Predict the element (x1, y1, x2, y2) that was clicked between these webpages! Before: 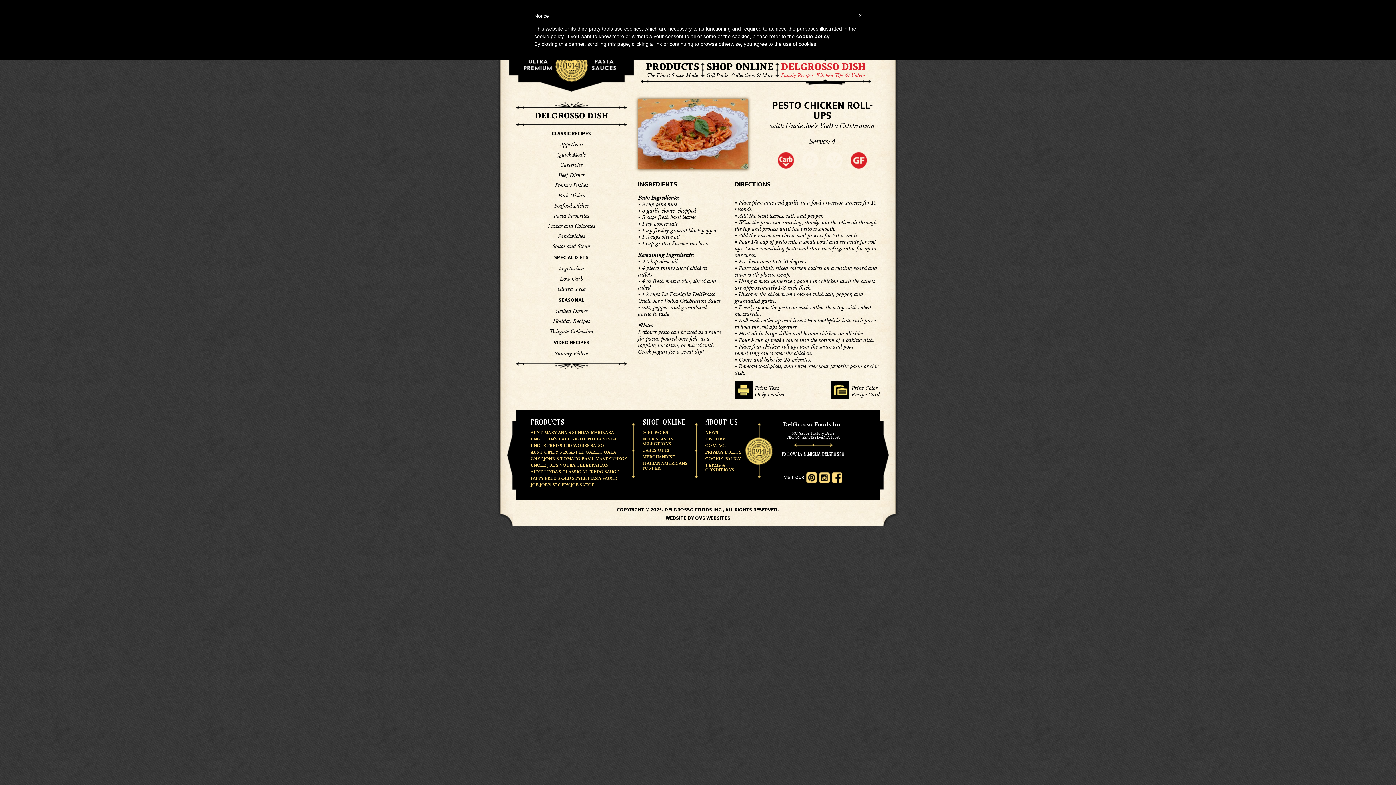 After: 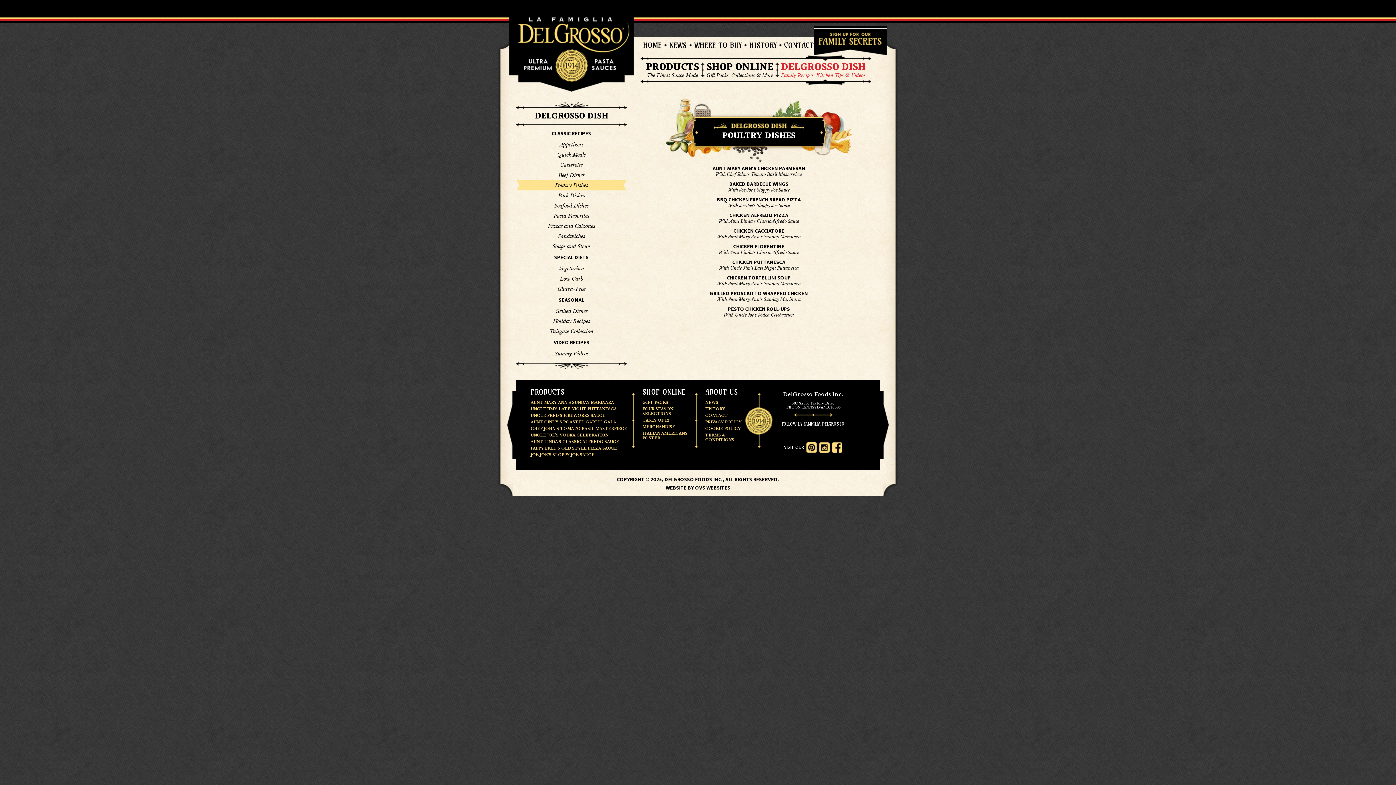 Action: label: Poultry Dishes bbox: (516, 180, 626, 190)